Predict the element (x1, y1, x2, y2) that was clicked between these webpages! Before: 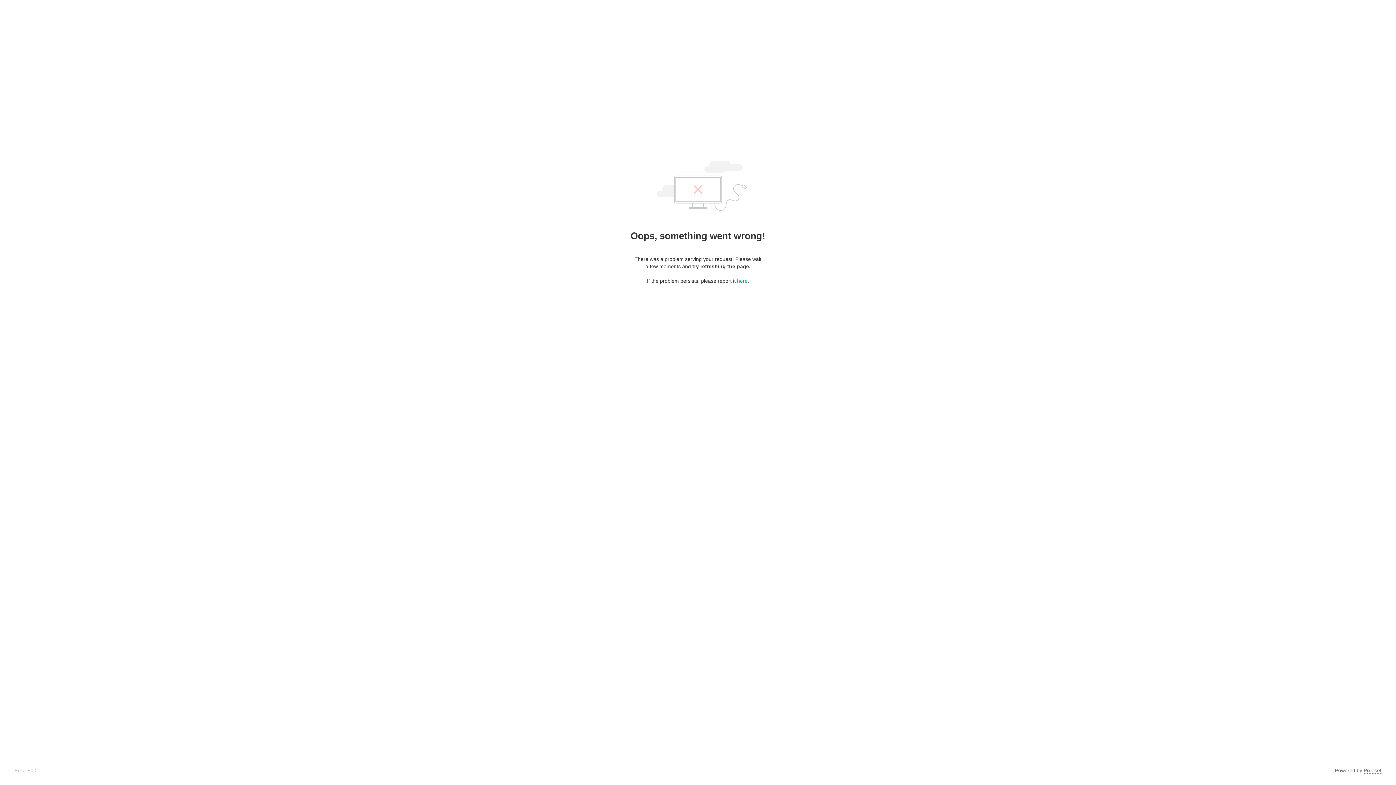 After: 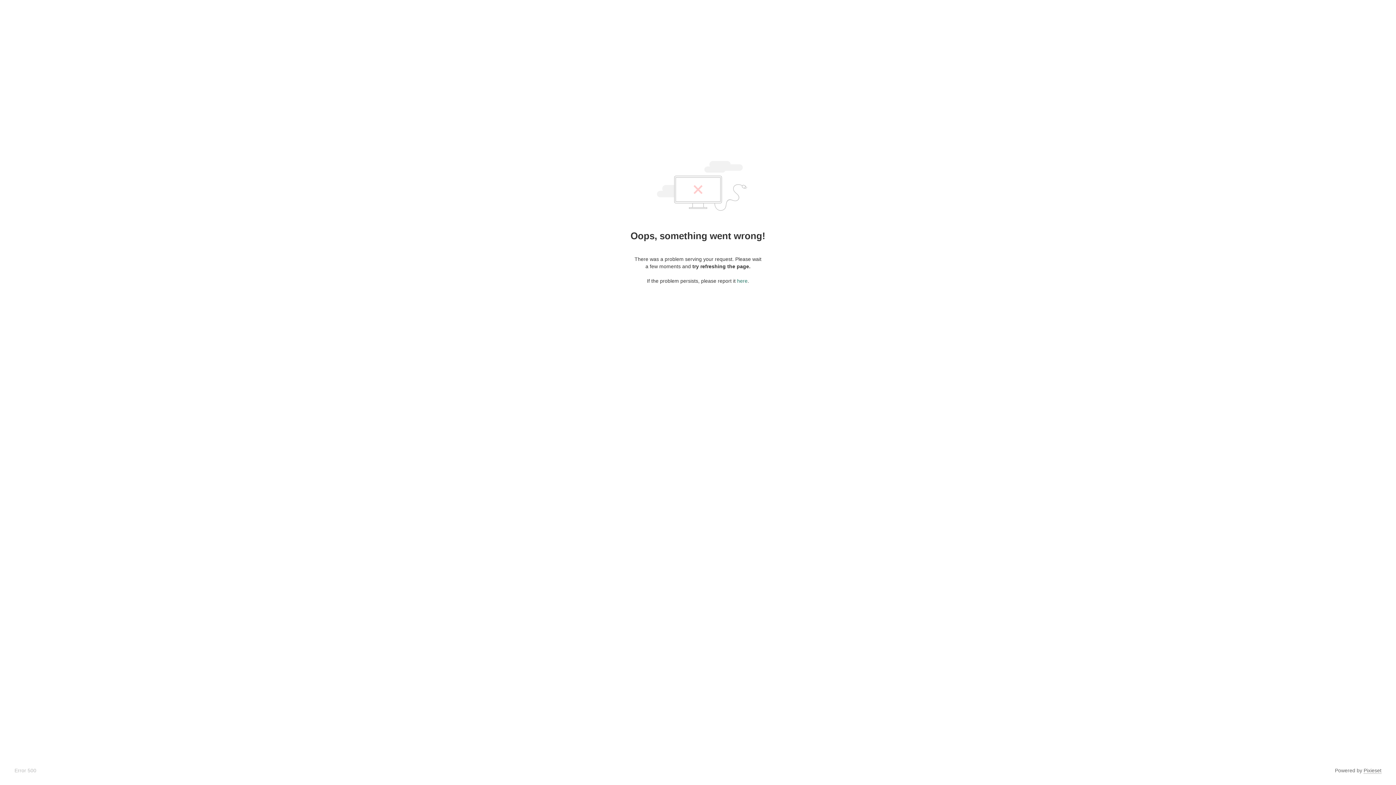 Action: label: here bbox: (737, 278, 747, 284)